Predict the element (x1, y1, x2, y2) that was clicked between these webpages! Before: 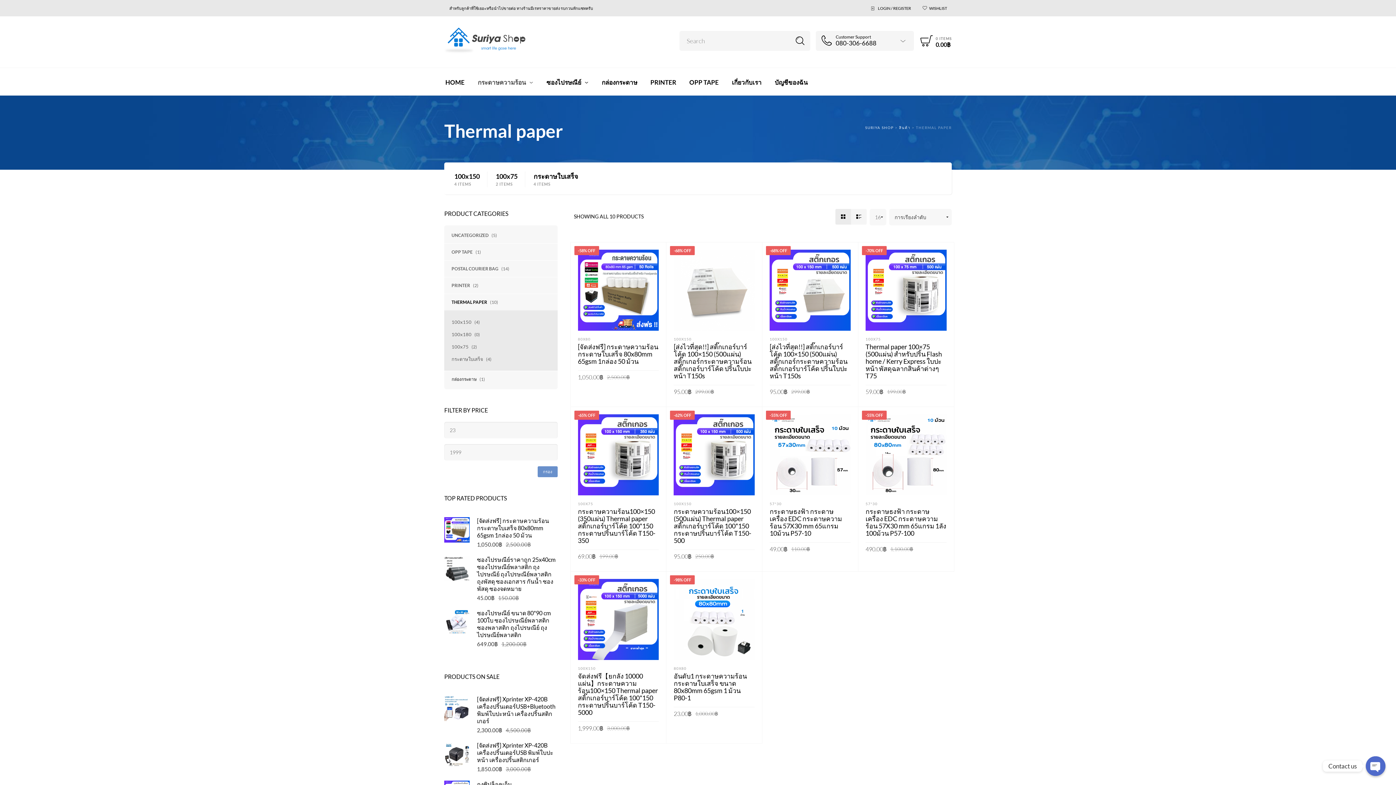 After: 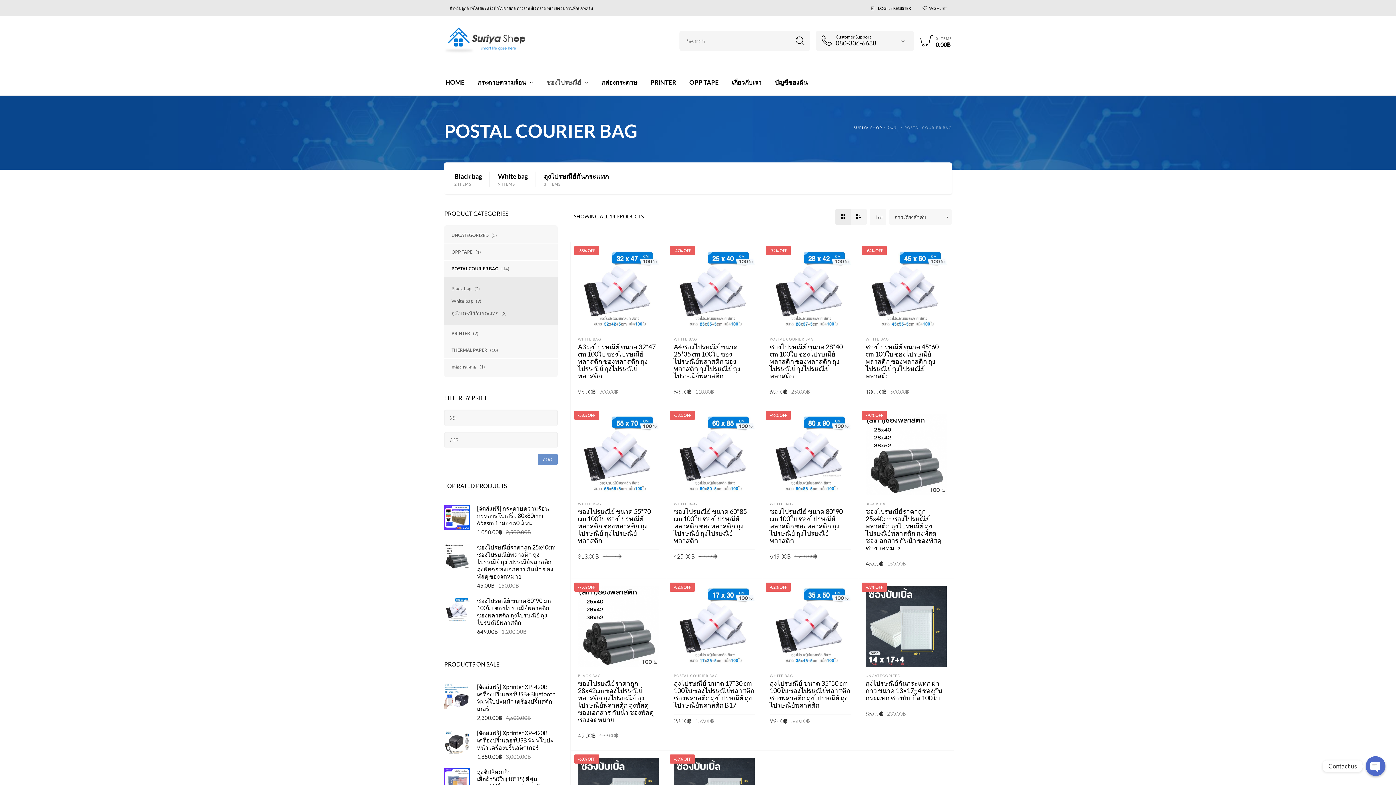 Action: bbox: (444, 260, 500, 277) label: POSTAL COURIER BAG